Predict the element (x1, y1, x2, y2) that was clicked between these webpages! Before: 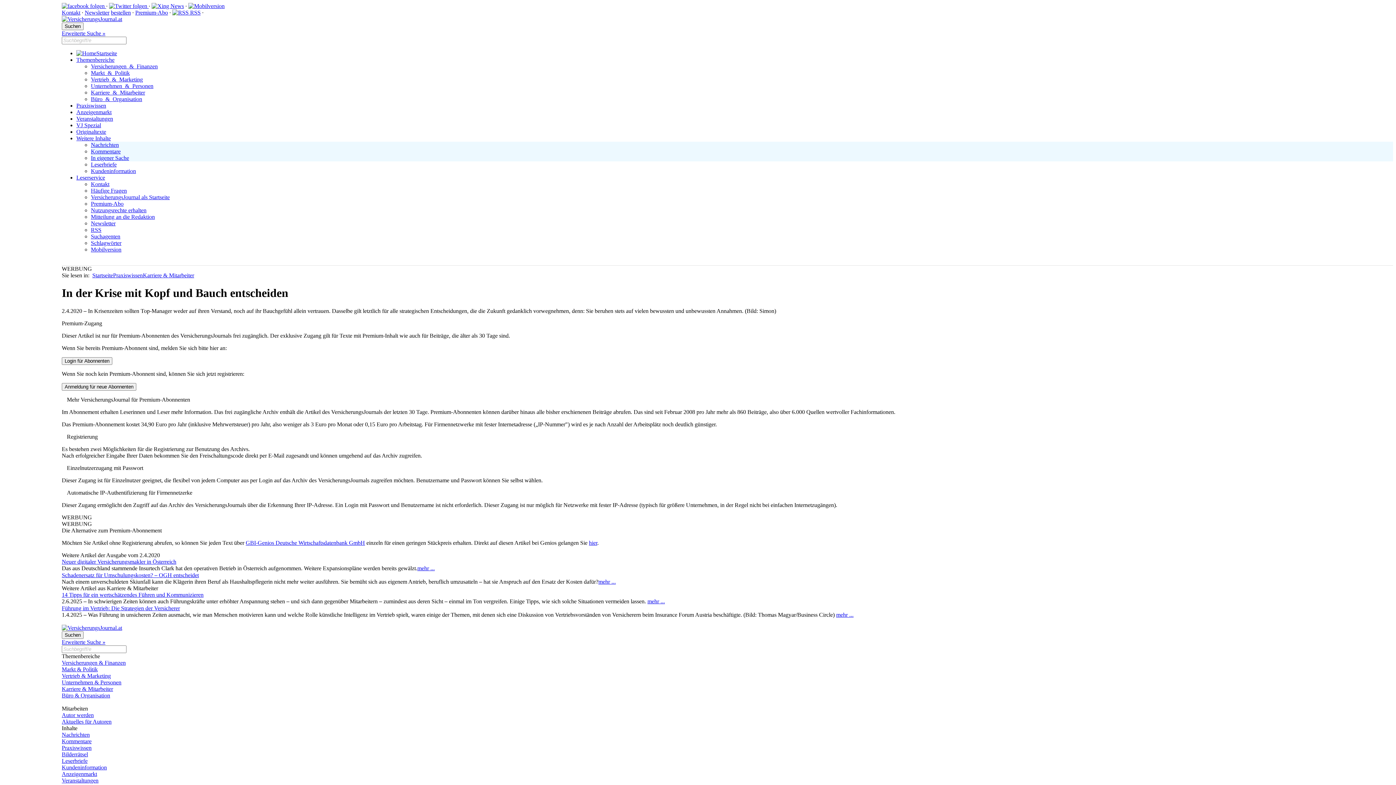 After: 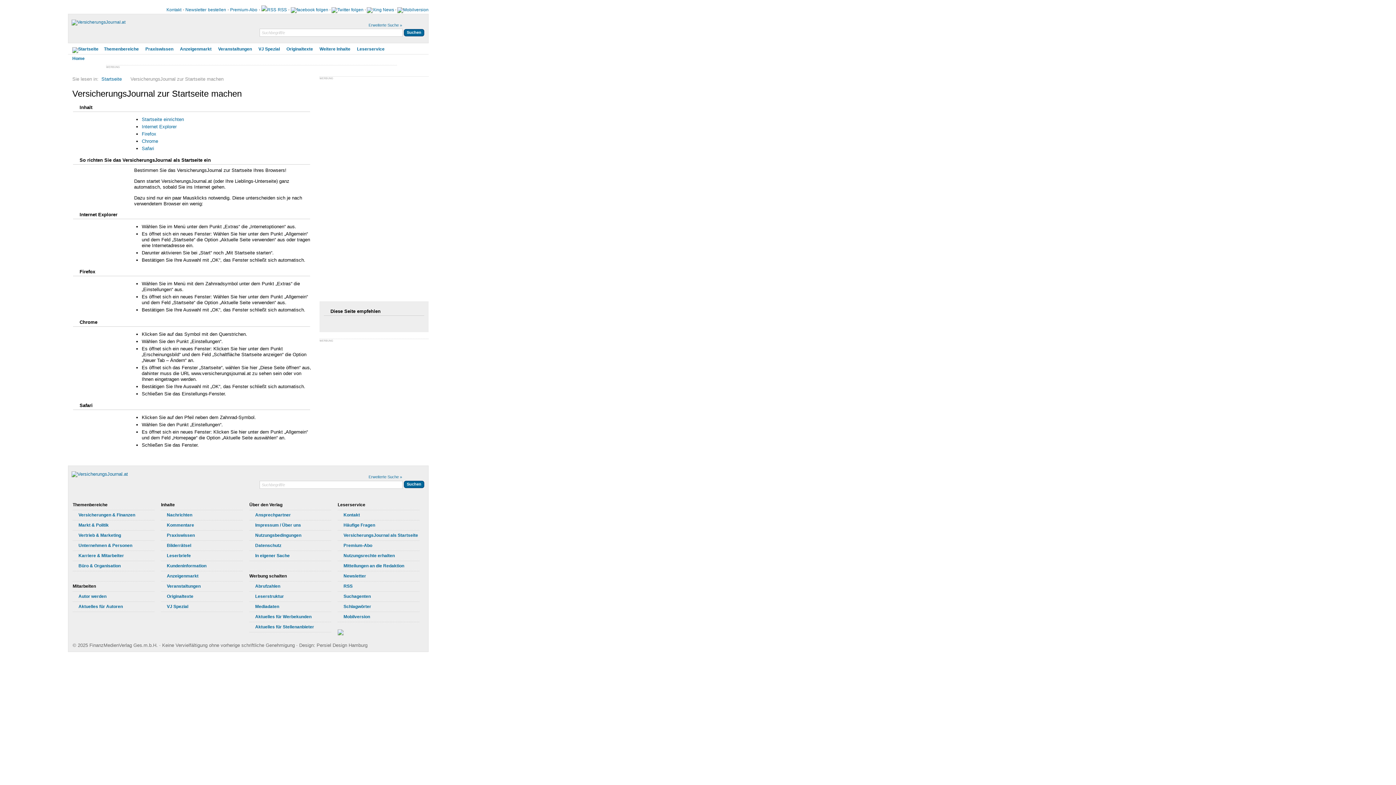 Action: label: VersicherungsJournal als Startseite bbox: (90, 194, 169, 200)